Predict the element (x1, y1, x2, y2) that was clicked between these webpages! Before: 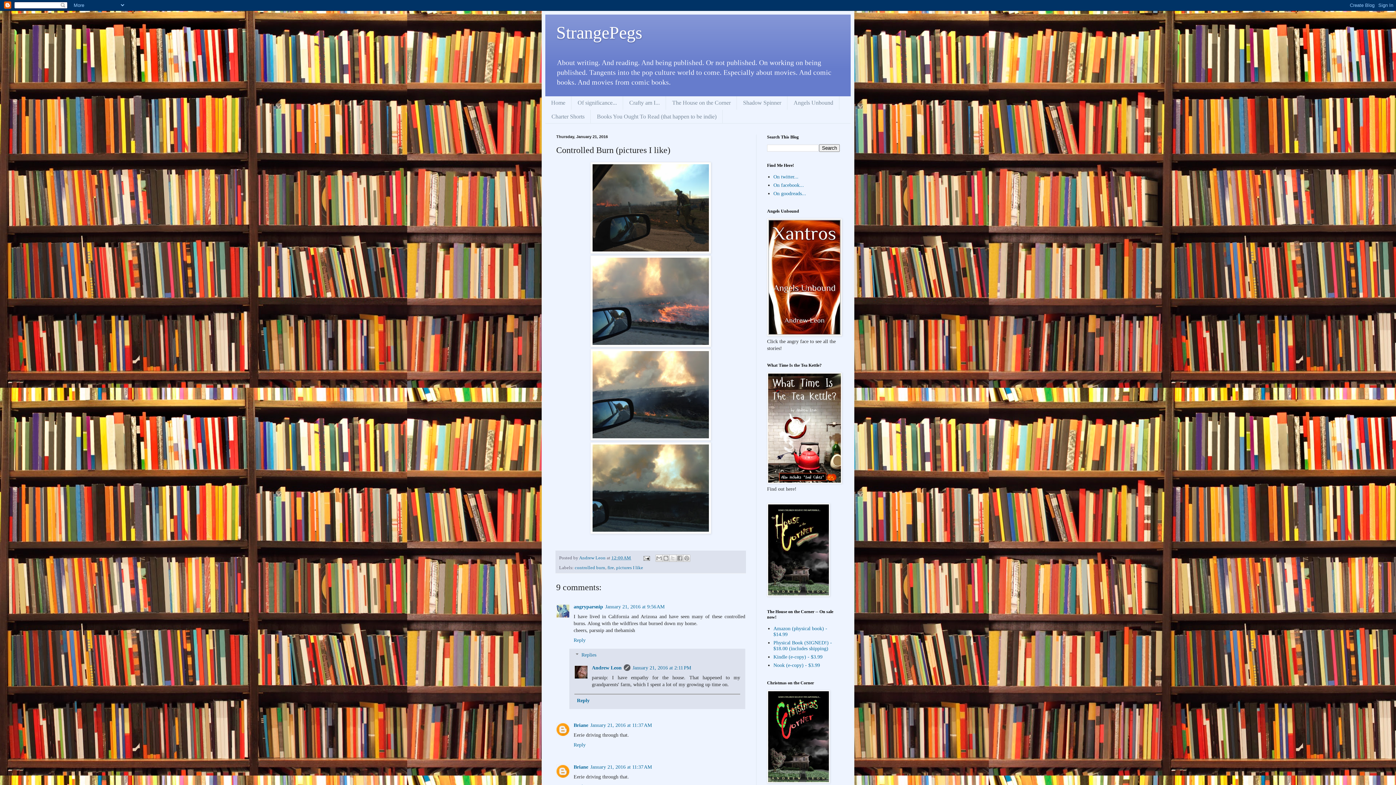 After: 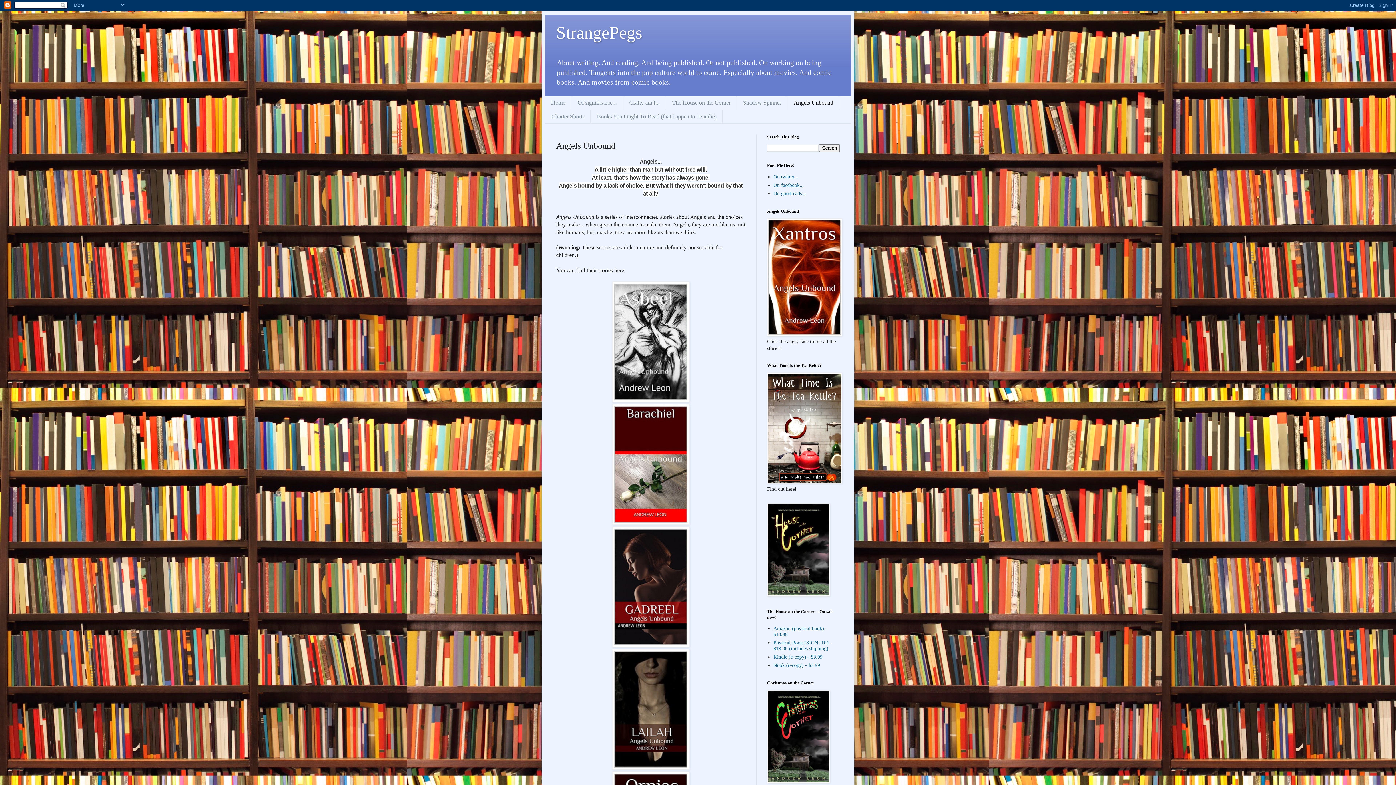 Action: label: Angels Unbound bbox: (787, 96, 839, 109)